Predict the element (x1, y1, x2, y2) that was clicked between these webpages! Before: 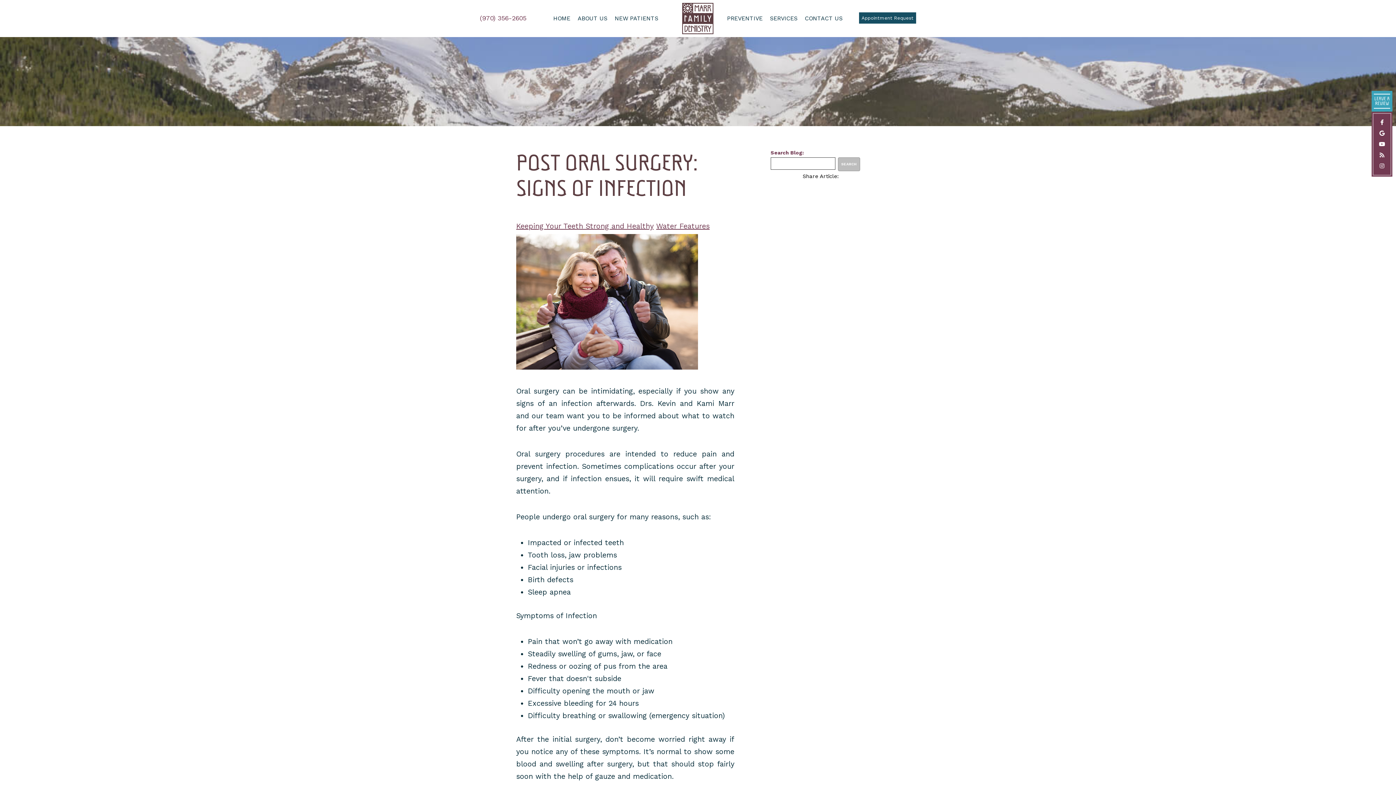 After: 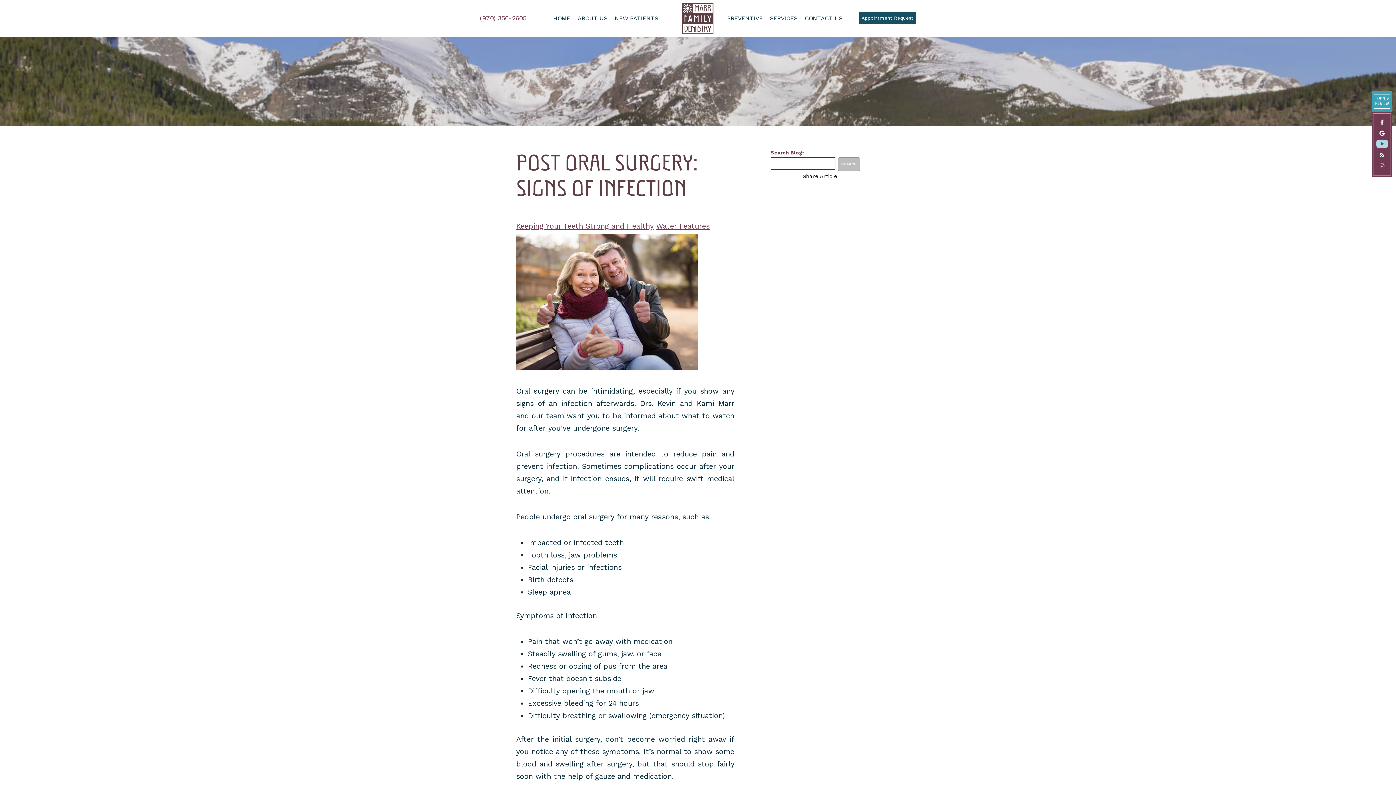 Action: label: youtube bbox: (1376, 138, 1387, 149)